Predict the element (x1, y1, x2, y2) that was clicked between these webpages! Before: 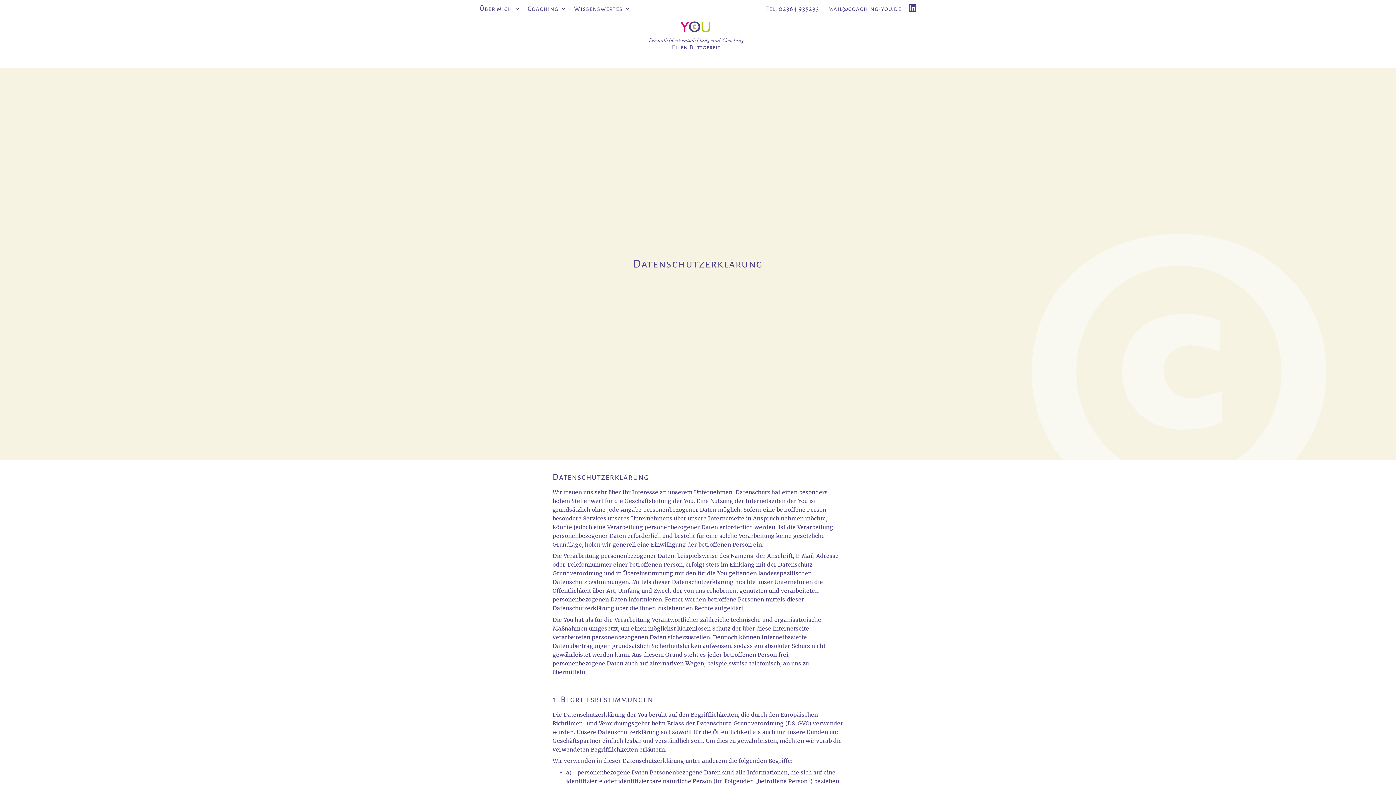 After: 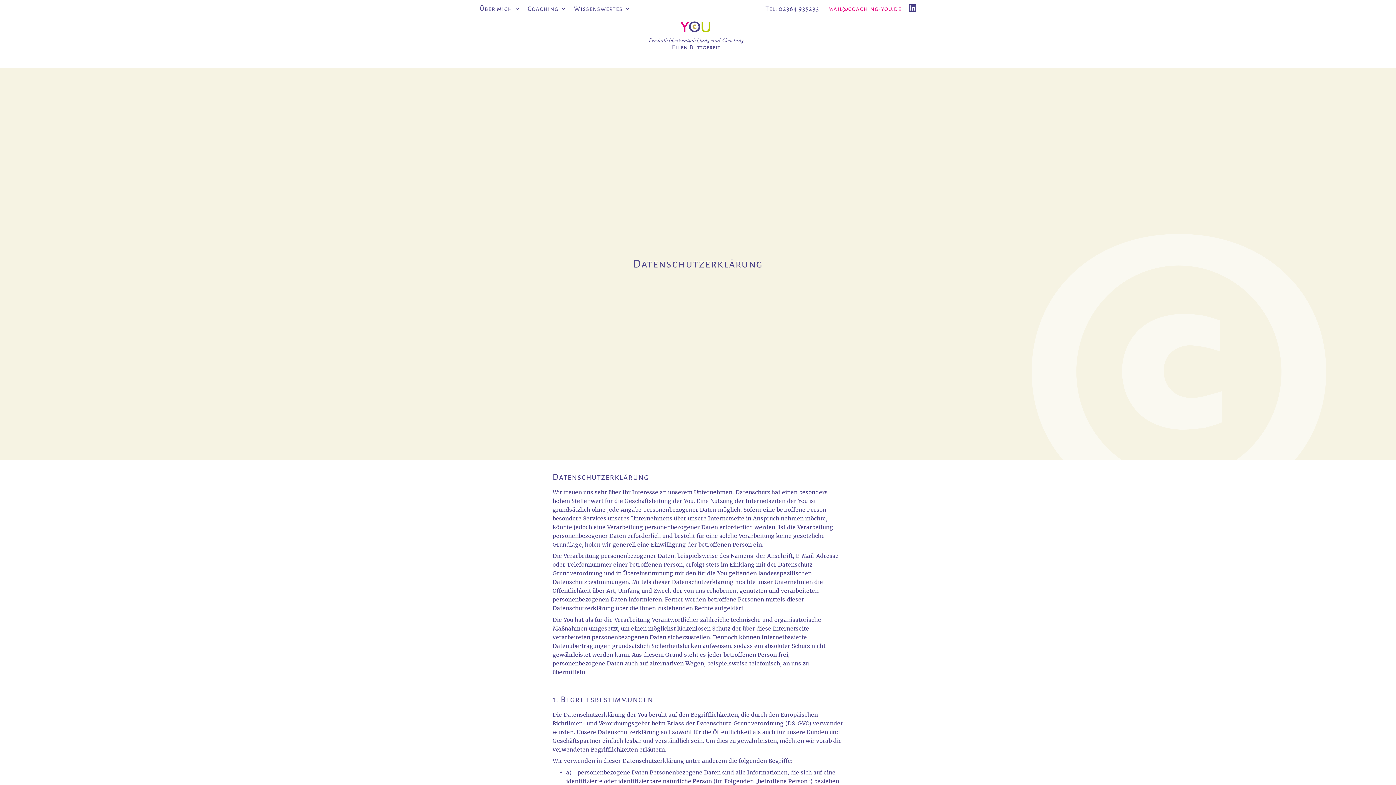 Action: bbox: (824, 0, 901, 18) label: mail@coaching-you.de